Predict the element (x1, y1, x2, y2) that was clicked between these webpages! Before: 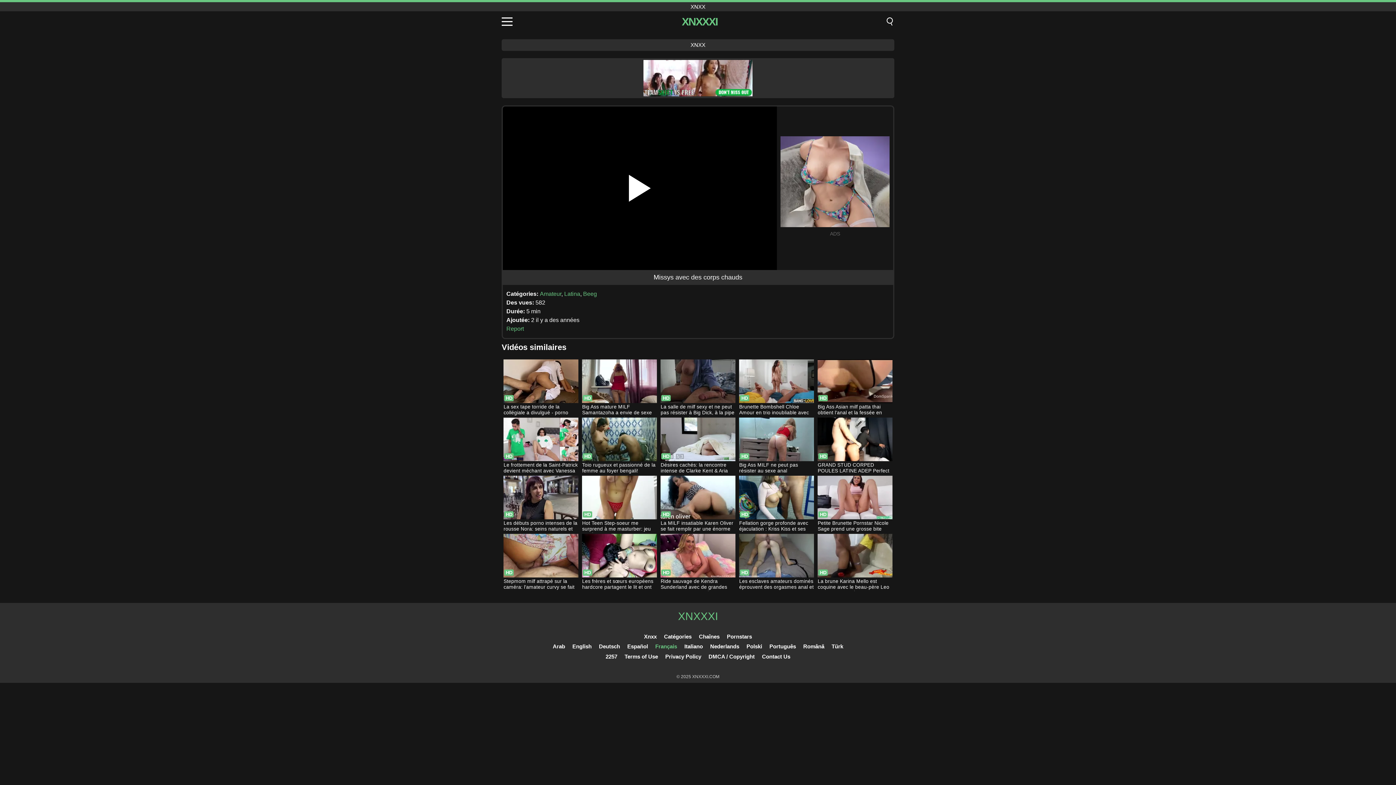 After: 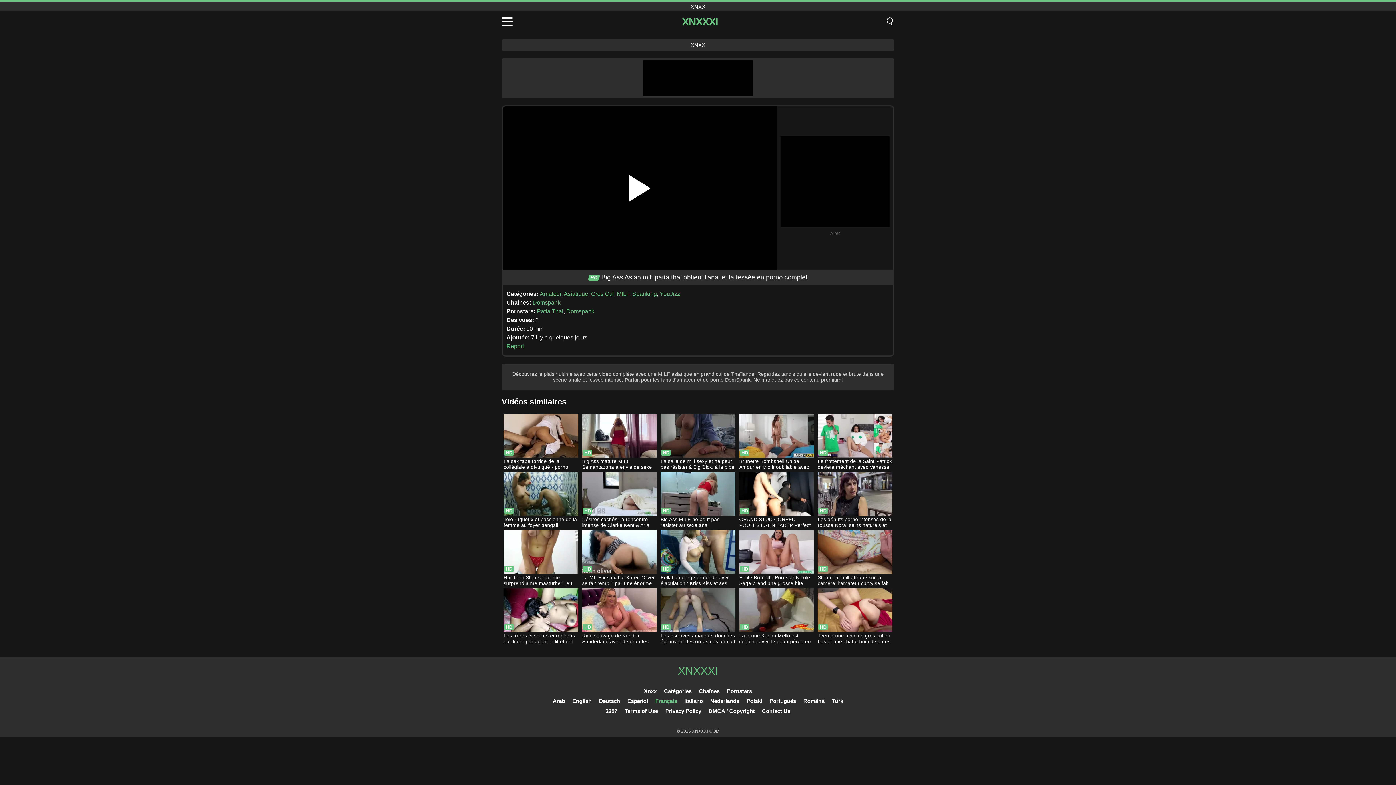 Action: label: Big Ass Asian milf patta thai obtient l'anal et la fessée en porno complet bbox: (817, 359, 892, 416)